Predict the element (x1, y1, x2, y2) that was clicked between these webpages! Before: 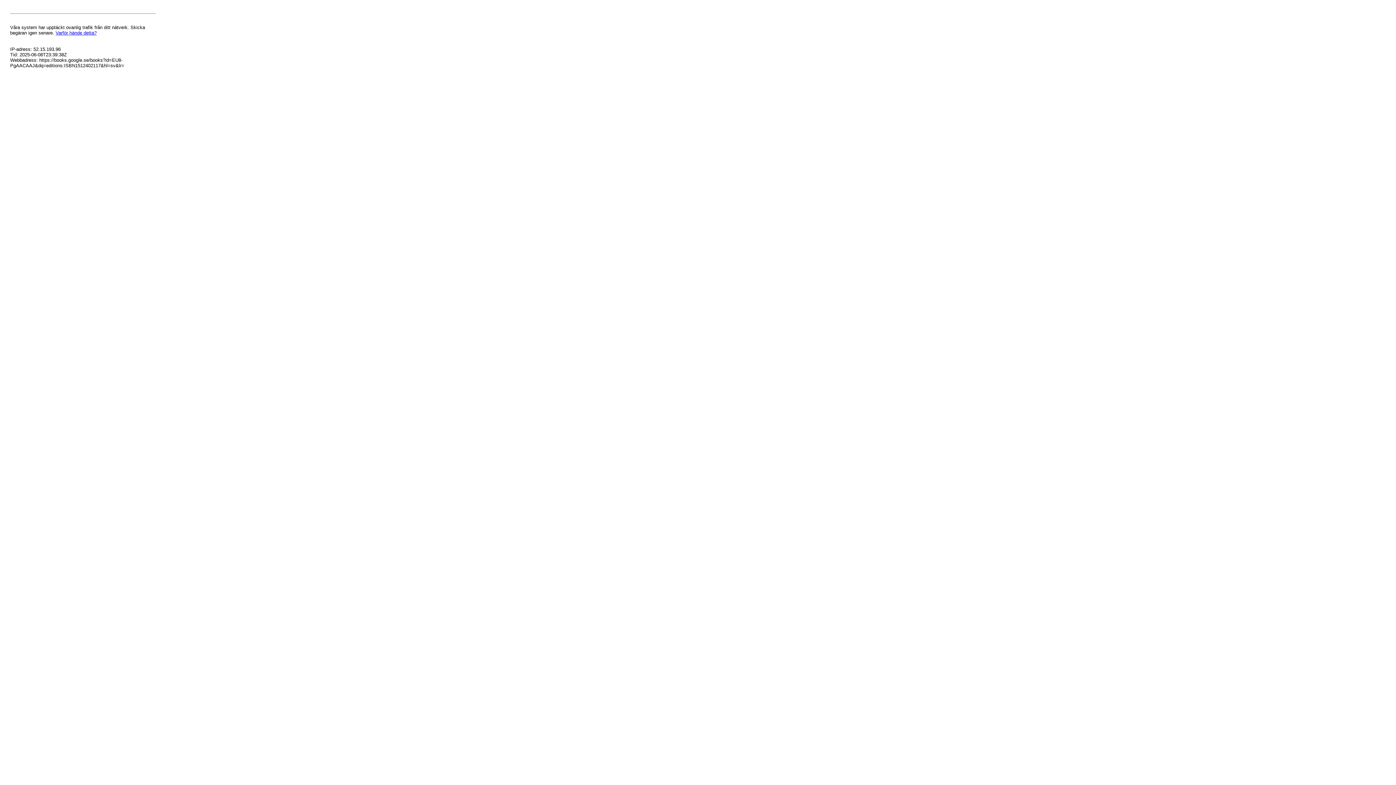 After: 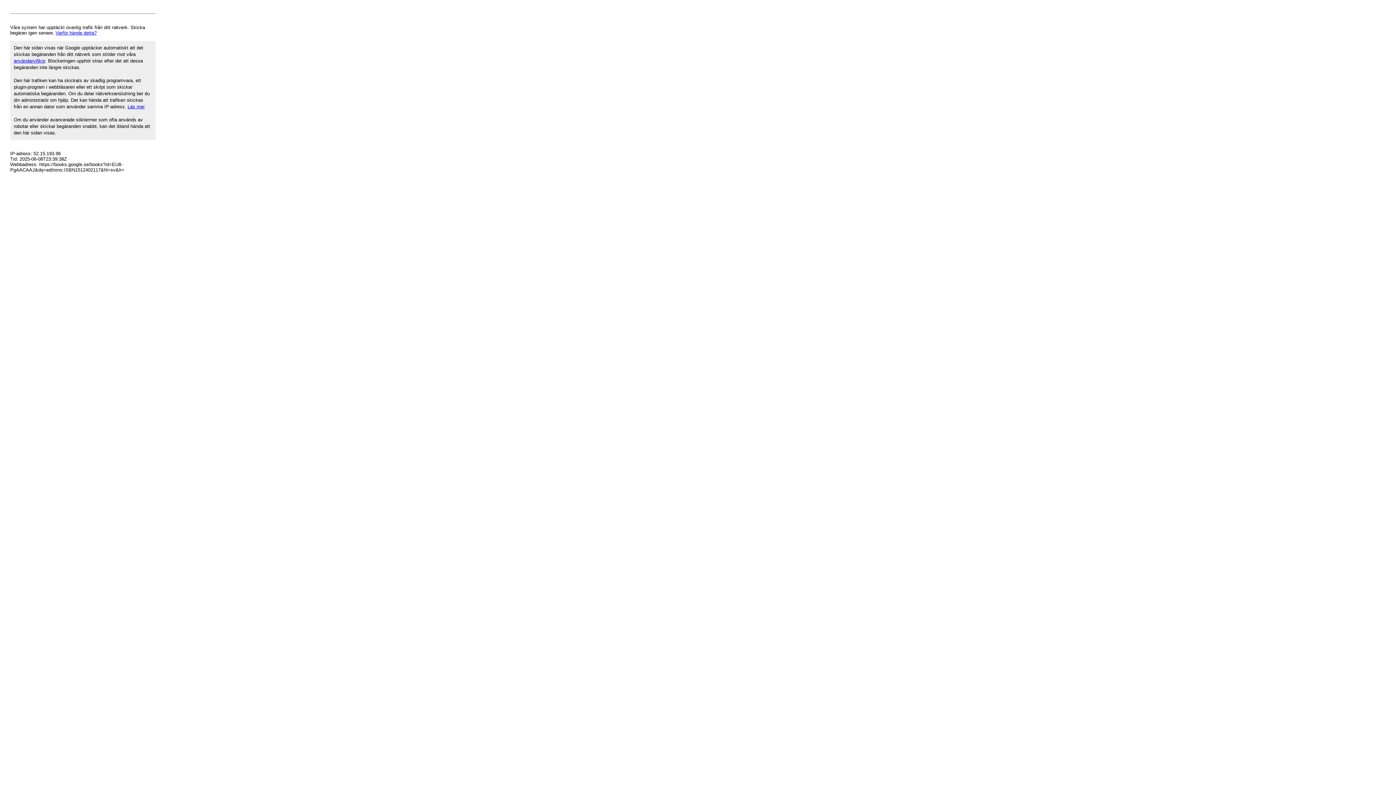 Action: label: Varför hände detta? bbox: (55, 30, 96, 35)